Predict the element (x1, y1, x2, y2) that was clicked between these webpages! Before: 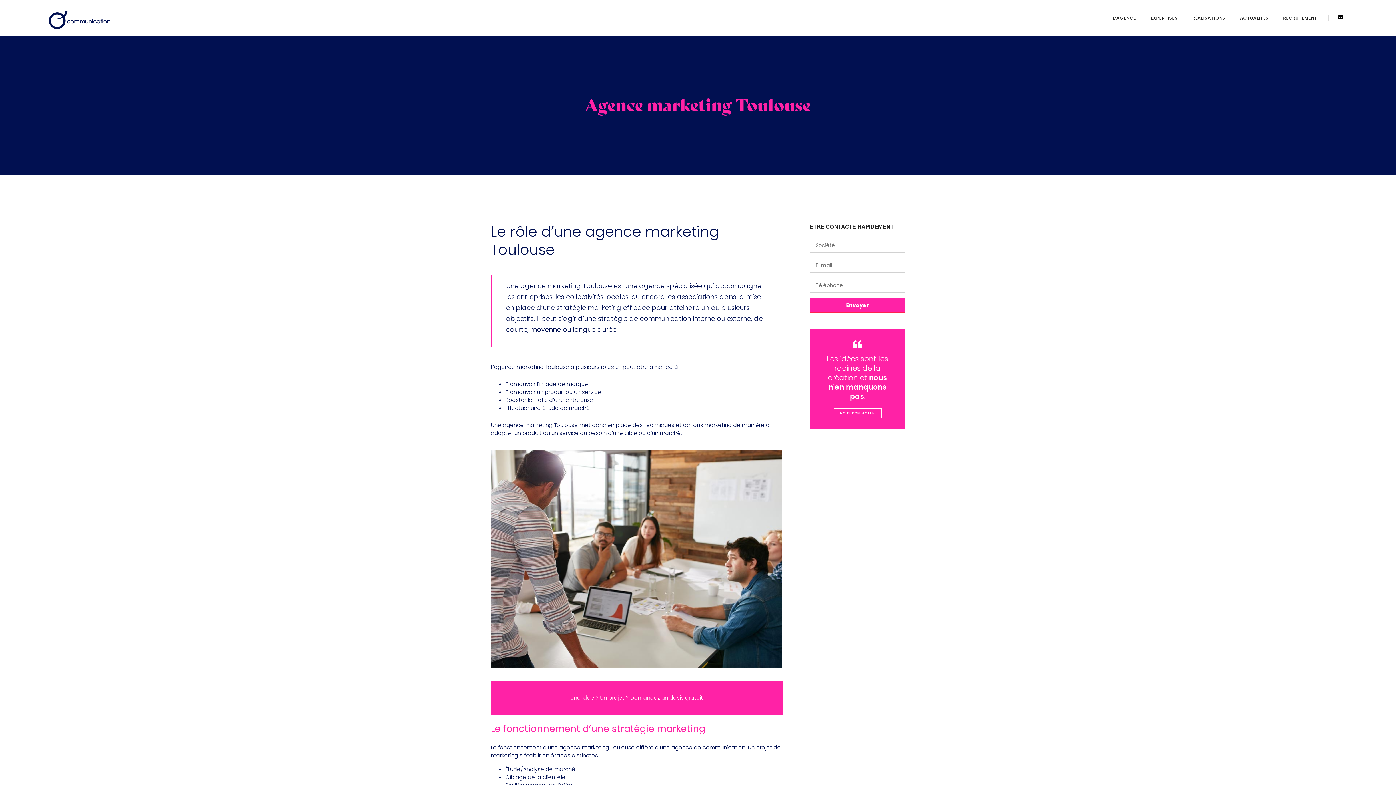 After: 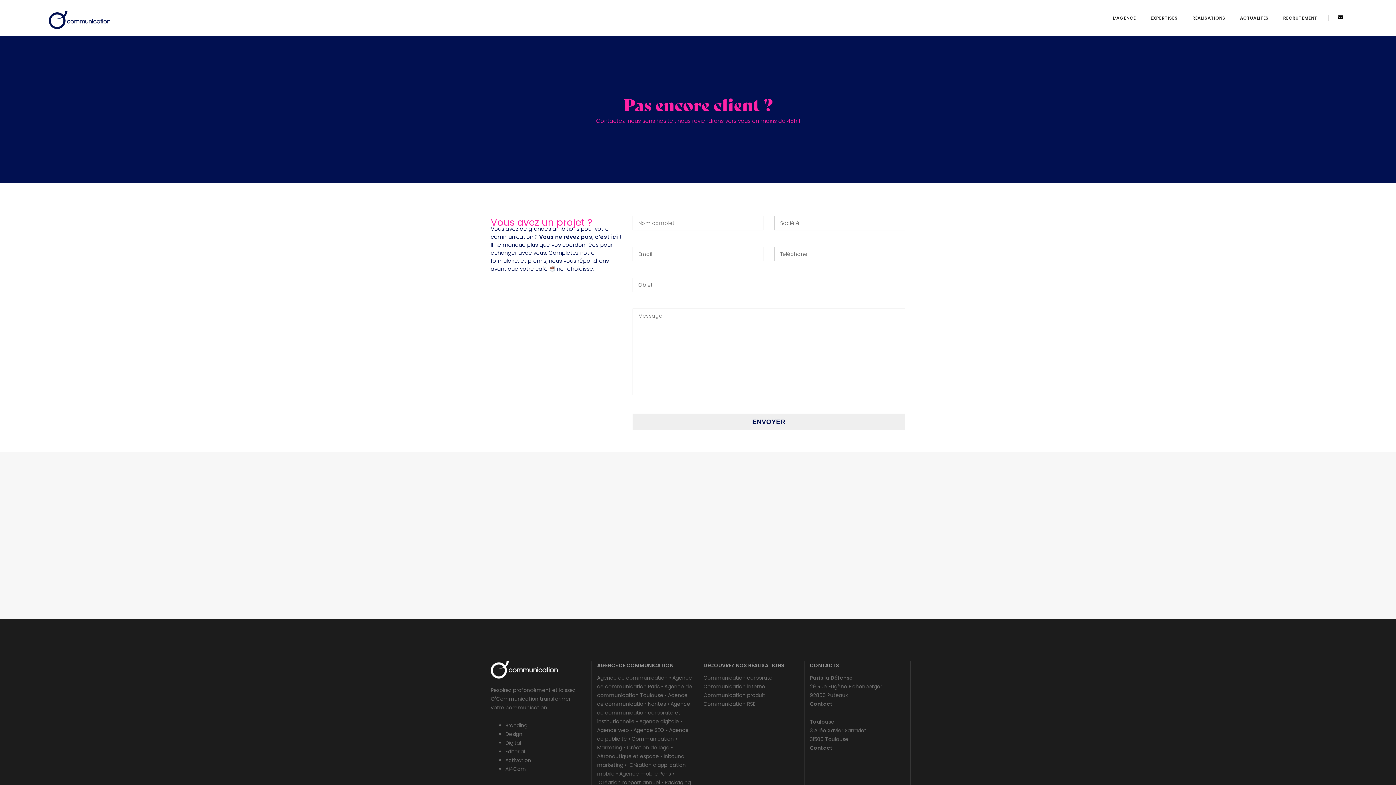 Action: bbox: (1334, 14, 1347, 21)